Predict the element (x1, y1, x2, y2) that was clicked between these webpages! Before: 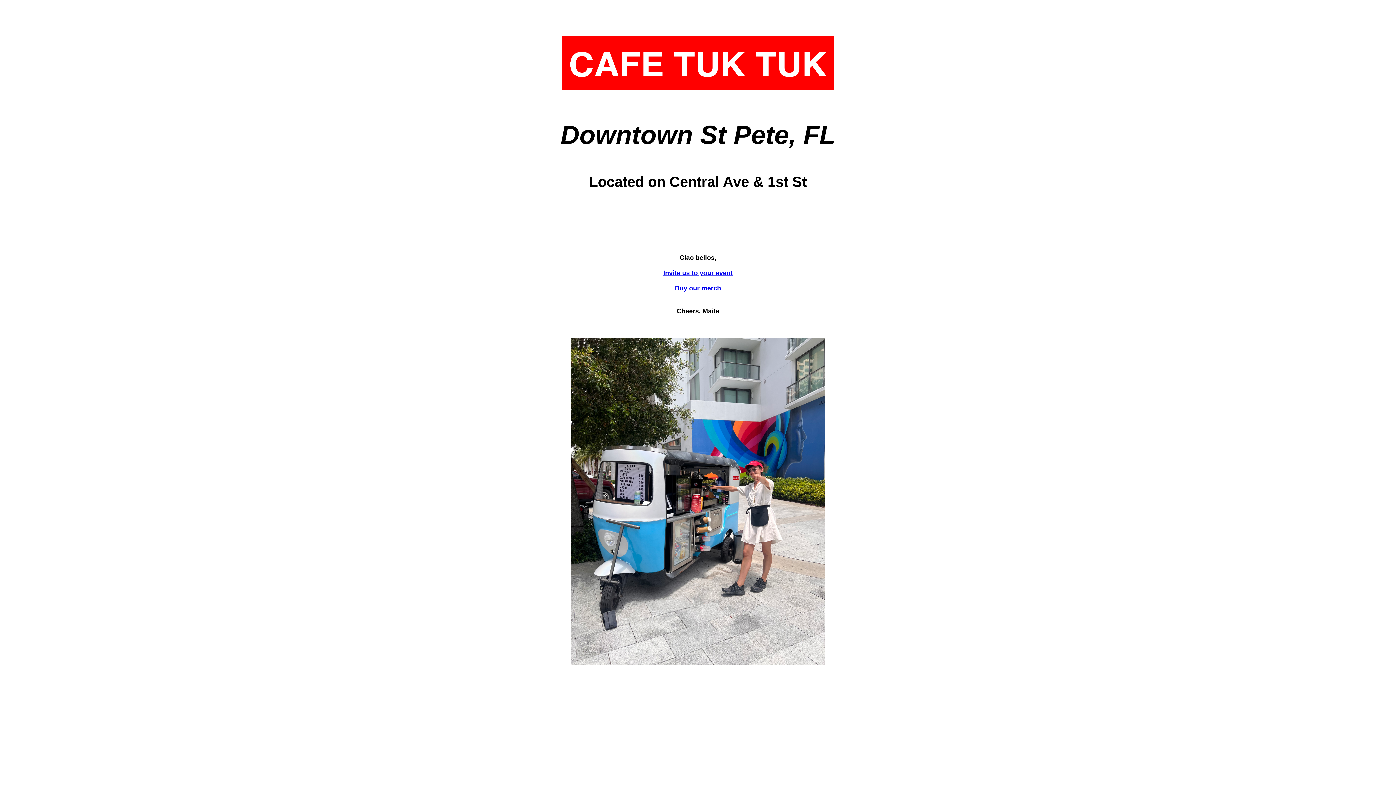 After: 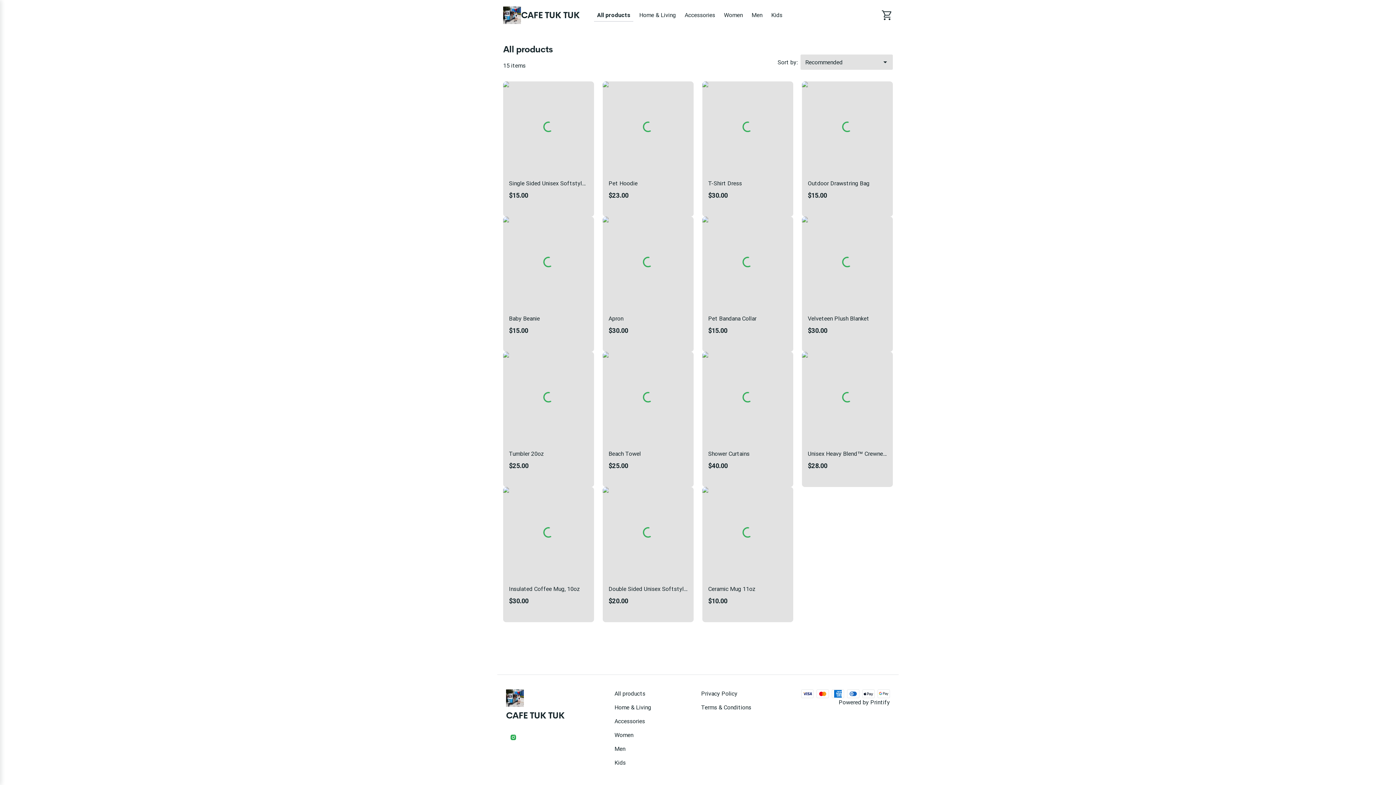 Action: bbox: (675, 284, 721, 291) label: Buy our merch